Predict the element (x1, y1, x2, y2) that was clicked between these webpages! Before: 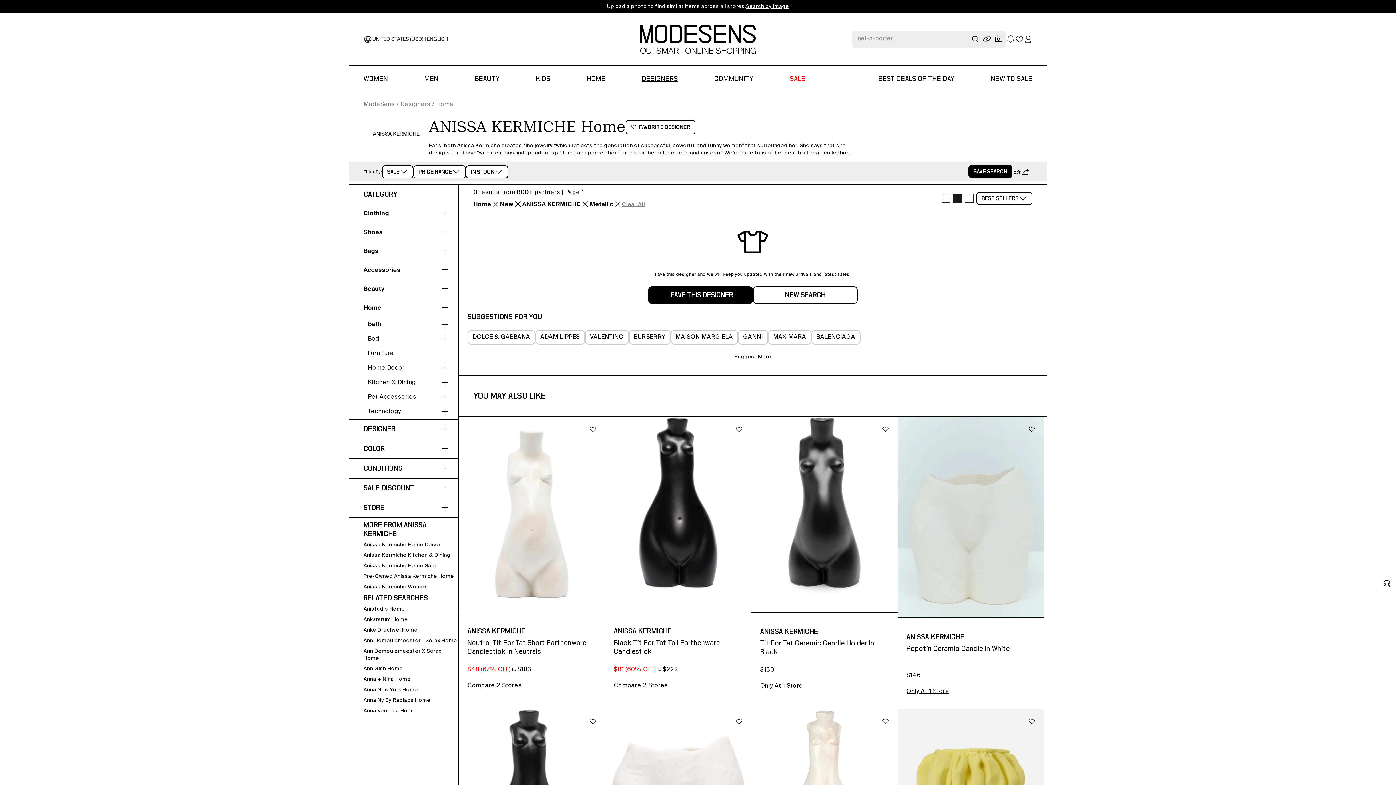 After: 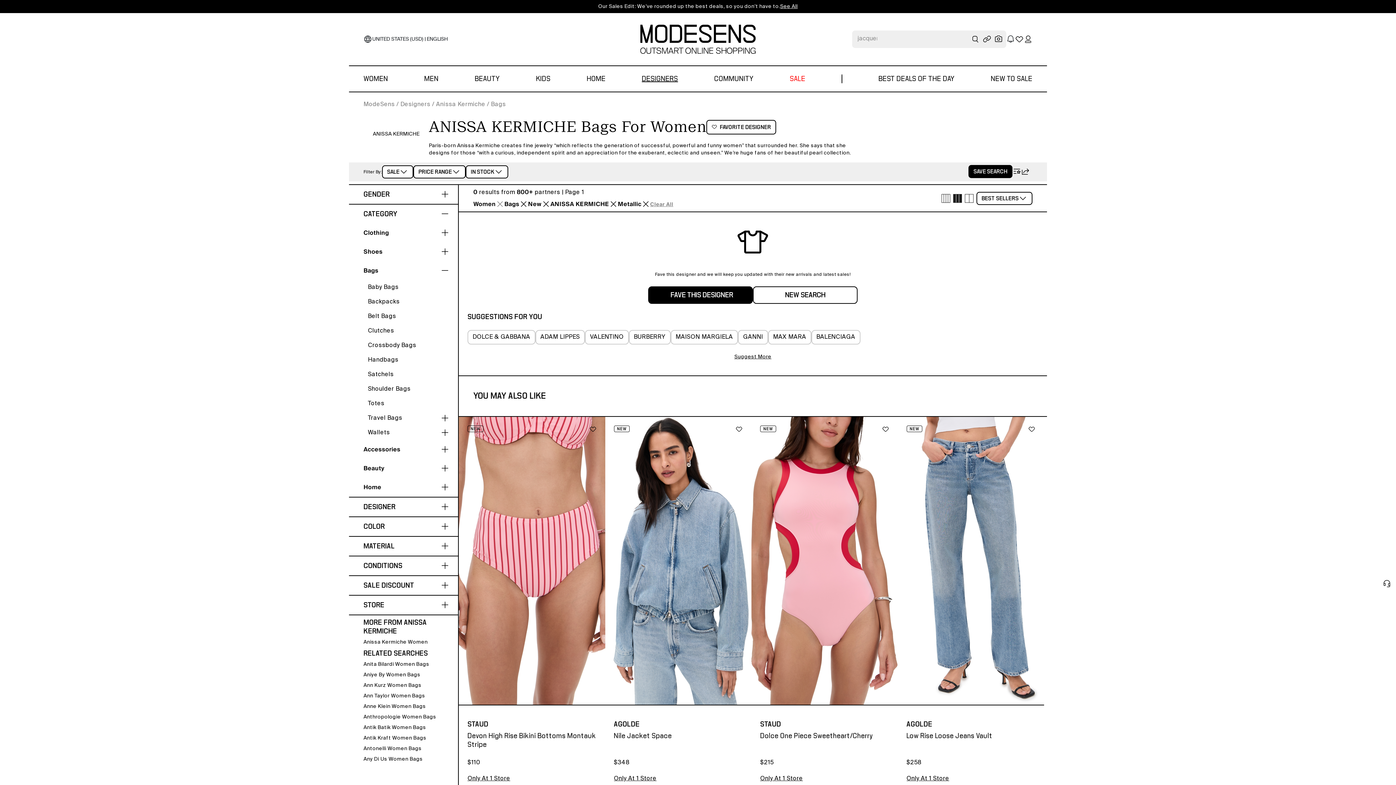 Action: label: Bags bbox: (363, 241, 449, 260)